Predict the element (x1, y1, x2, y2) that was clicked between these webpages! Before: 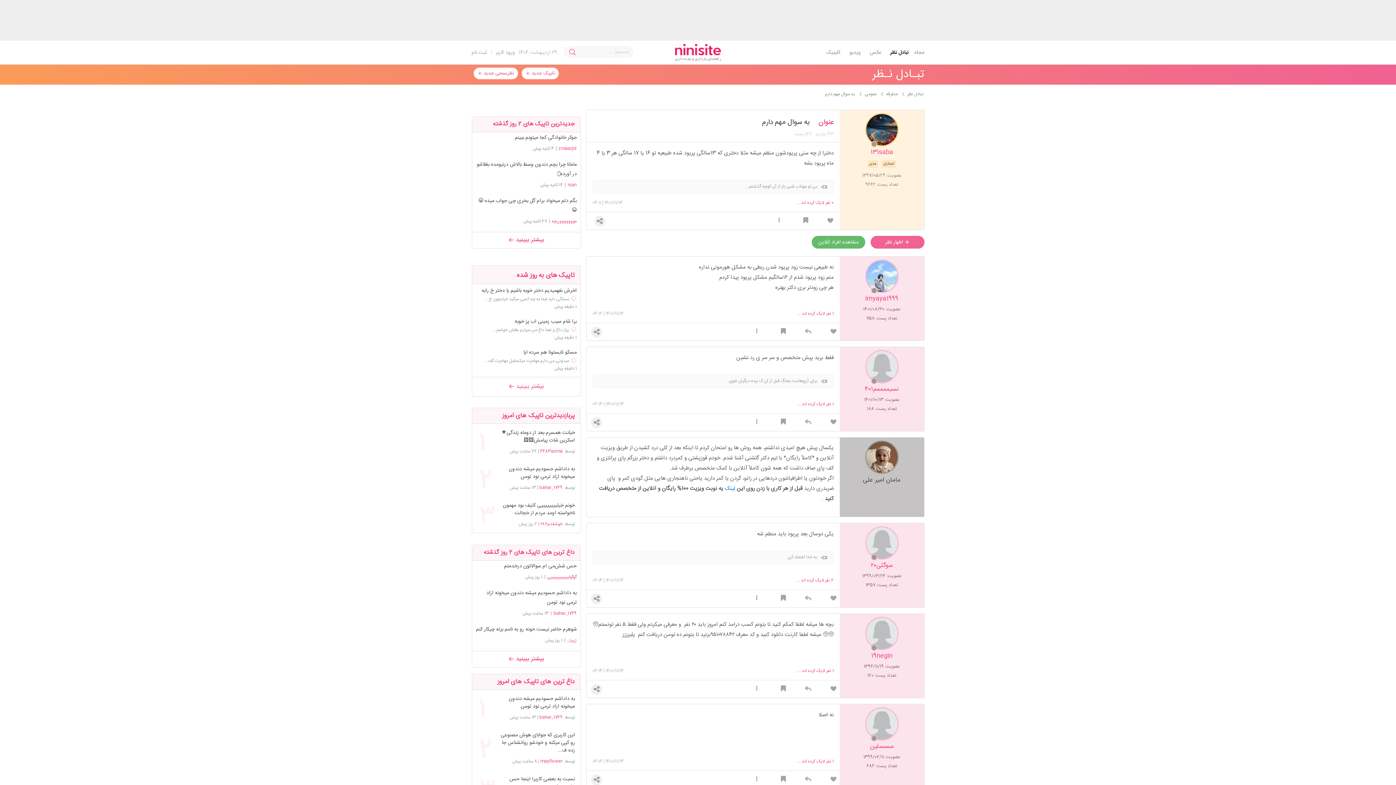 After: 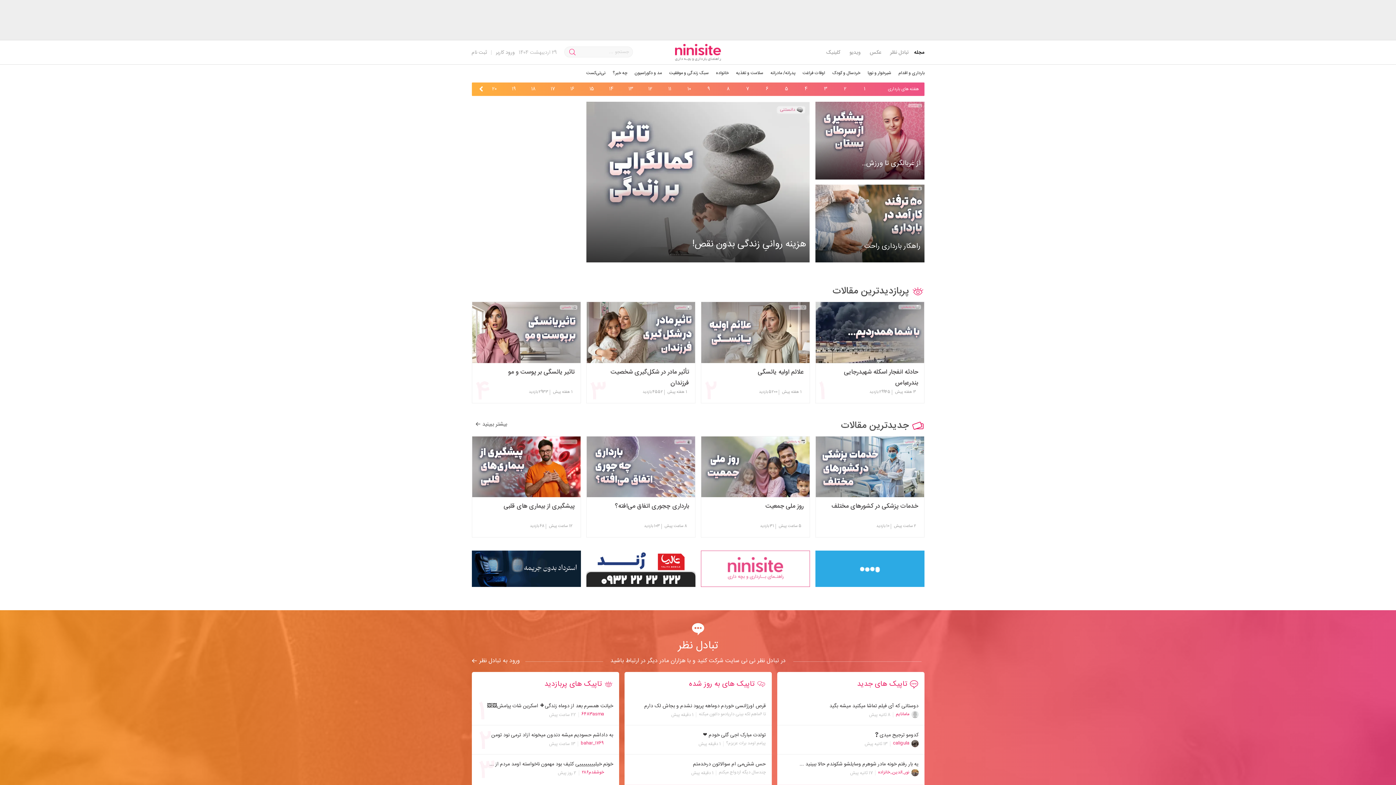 Action: bbox: (908, 45, 924, 59) label: مجله